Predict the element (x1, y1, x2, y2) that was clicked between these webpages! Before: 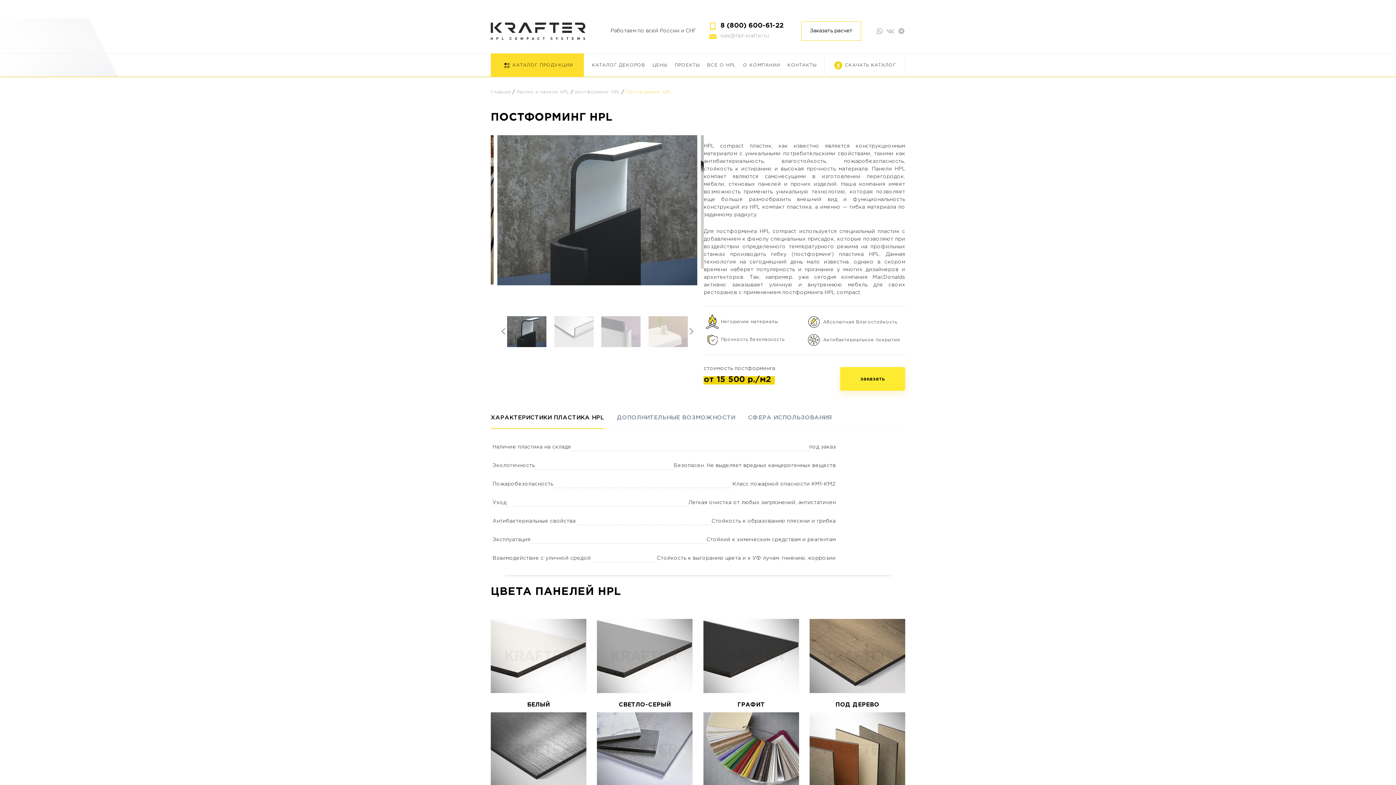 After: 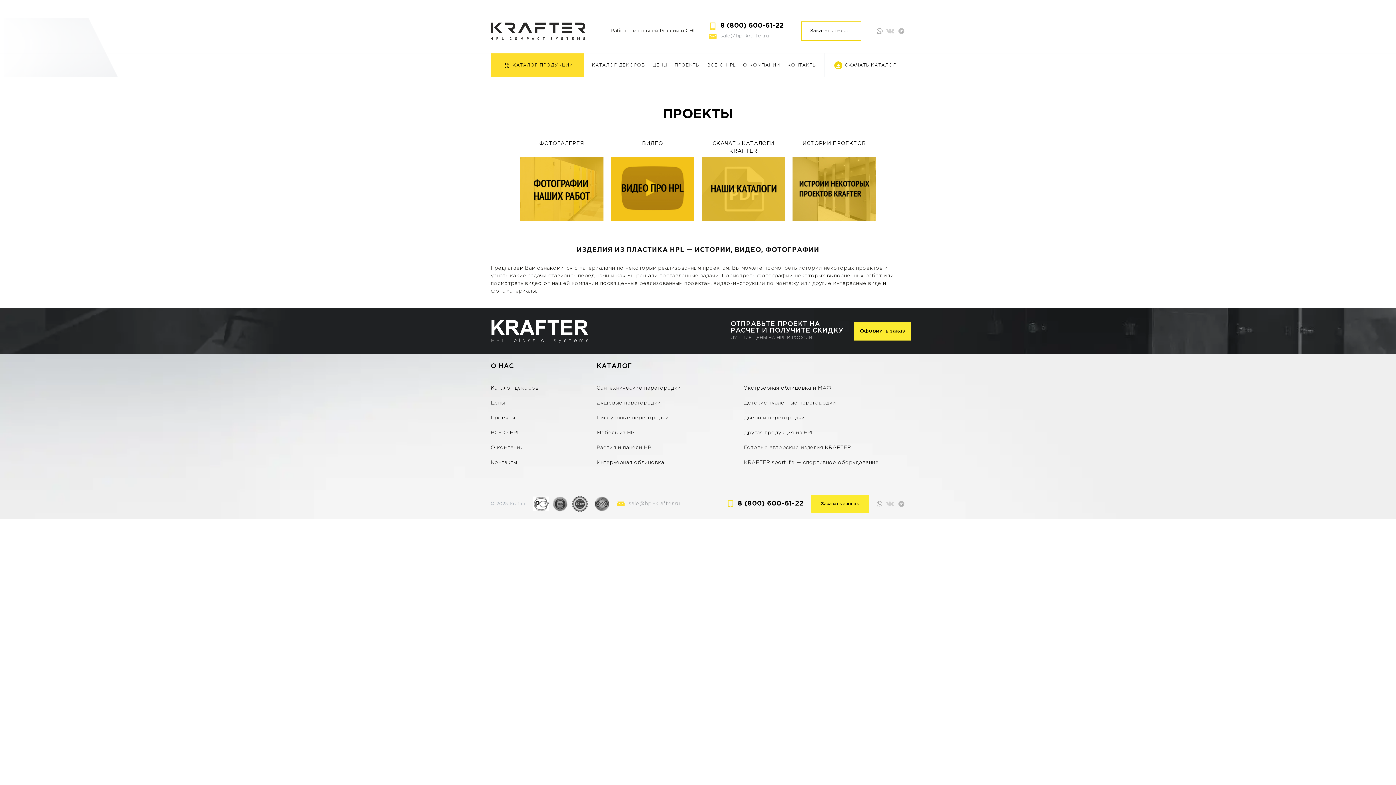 Action: label: ПРОЕКТЫ bbox: (671, 54, 703, 76)